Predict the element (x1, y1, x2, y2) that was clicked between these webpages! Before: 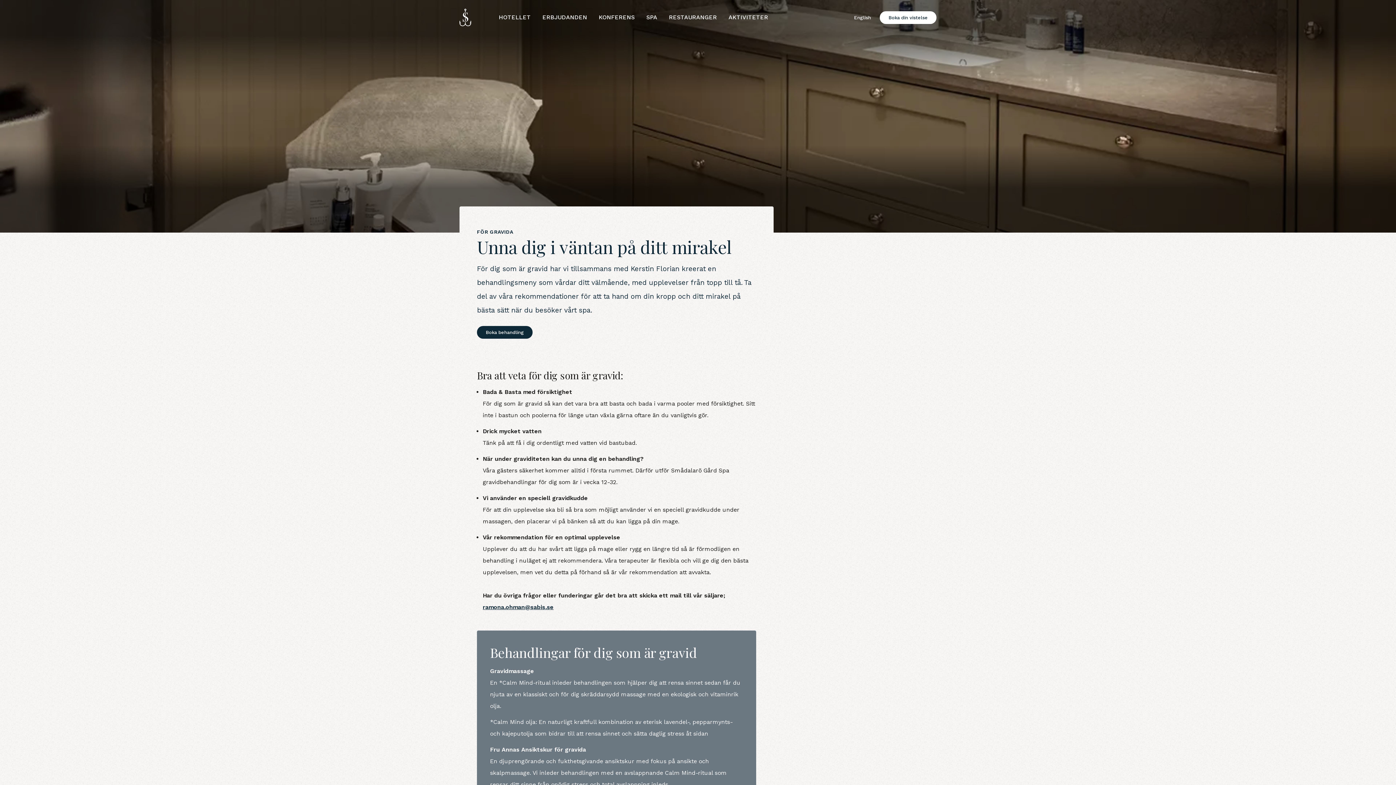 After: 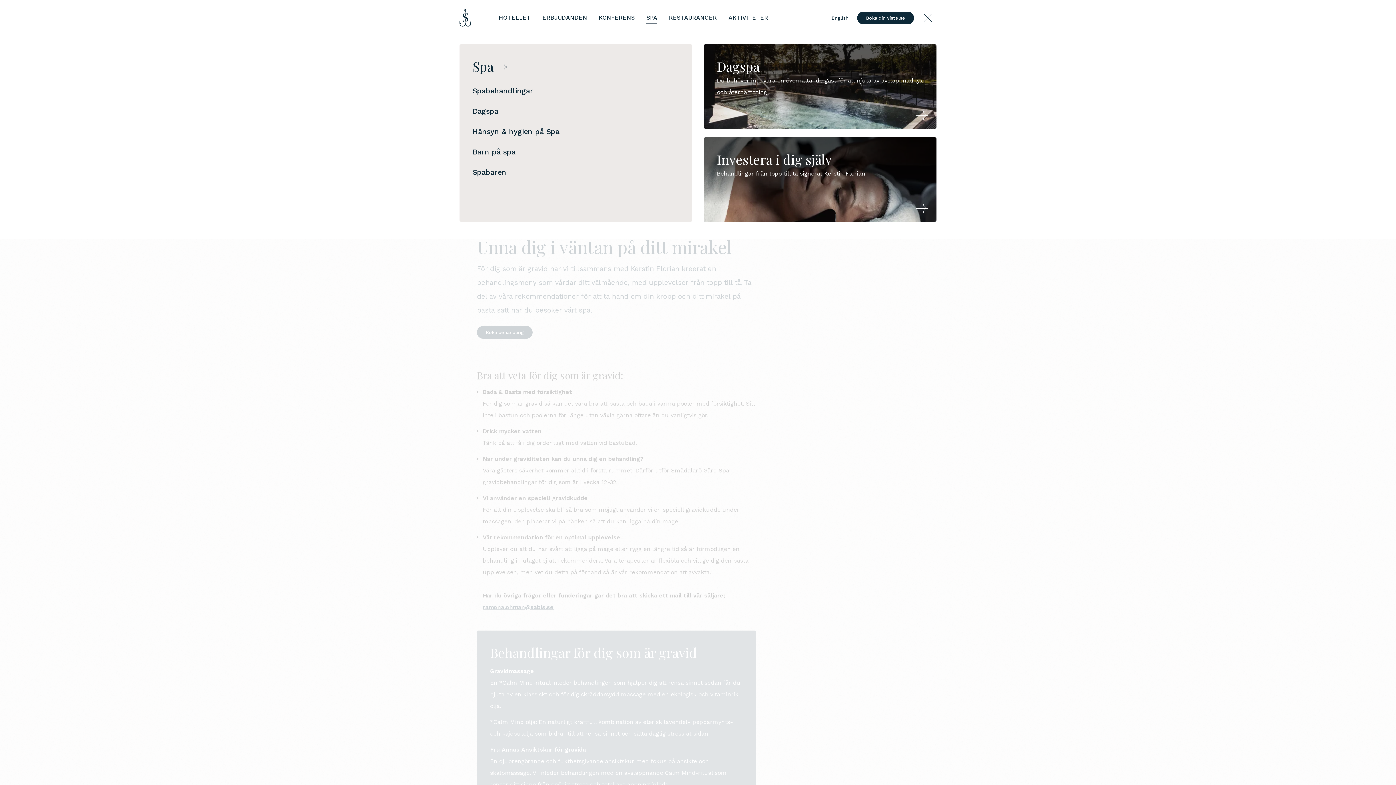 Action: bbox: (640, 14, 663, 20) label: SPA